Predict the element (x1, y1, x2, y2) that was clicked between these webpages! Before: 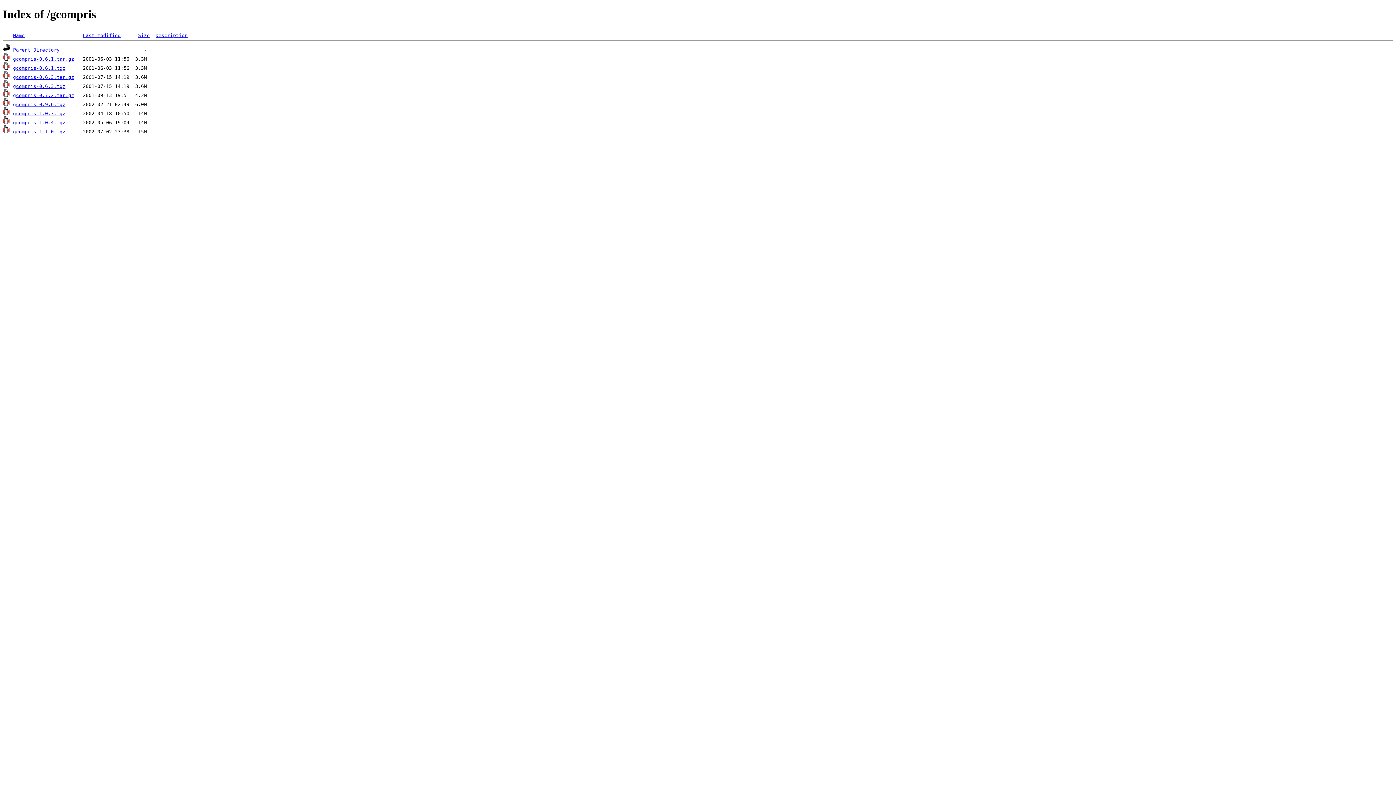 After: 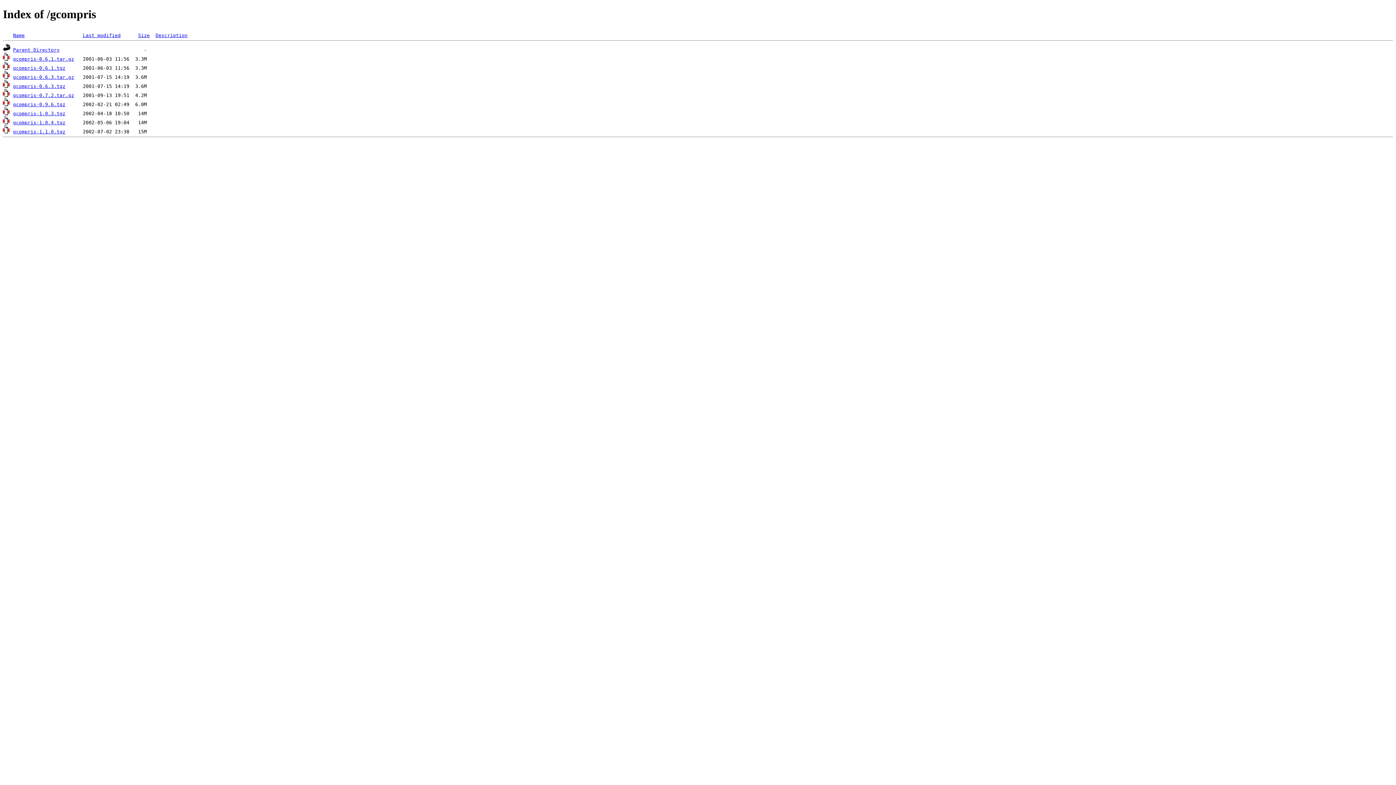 Action: label: gcompris-0.6.1.tgz bbox: (13, 65, 65, 70)